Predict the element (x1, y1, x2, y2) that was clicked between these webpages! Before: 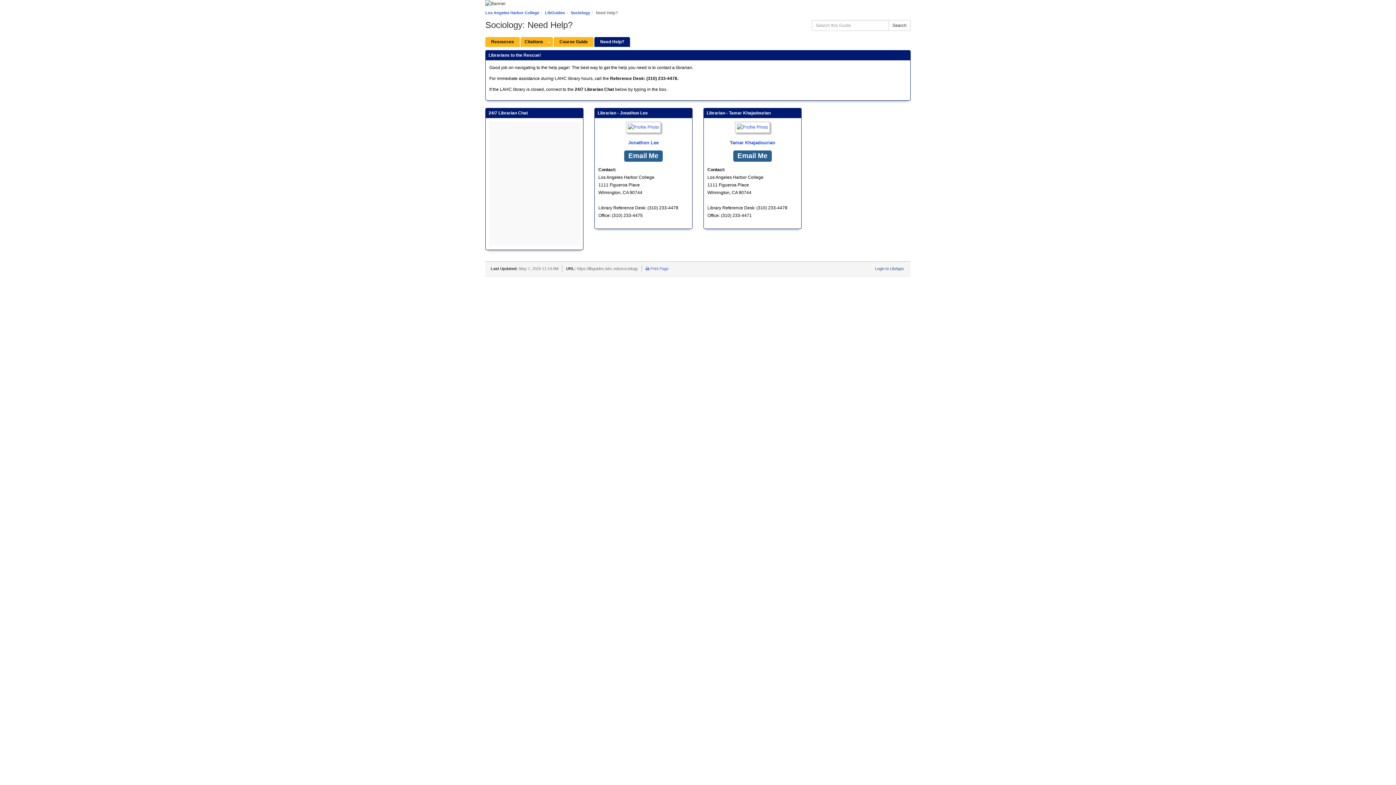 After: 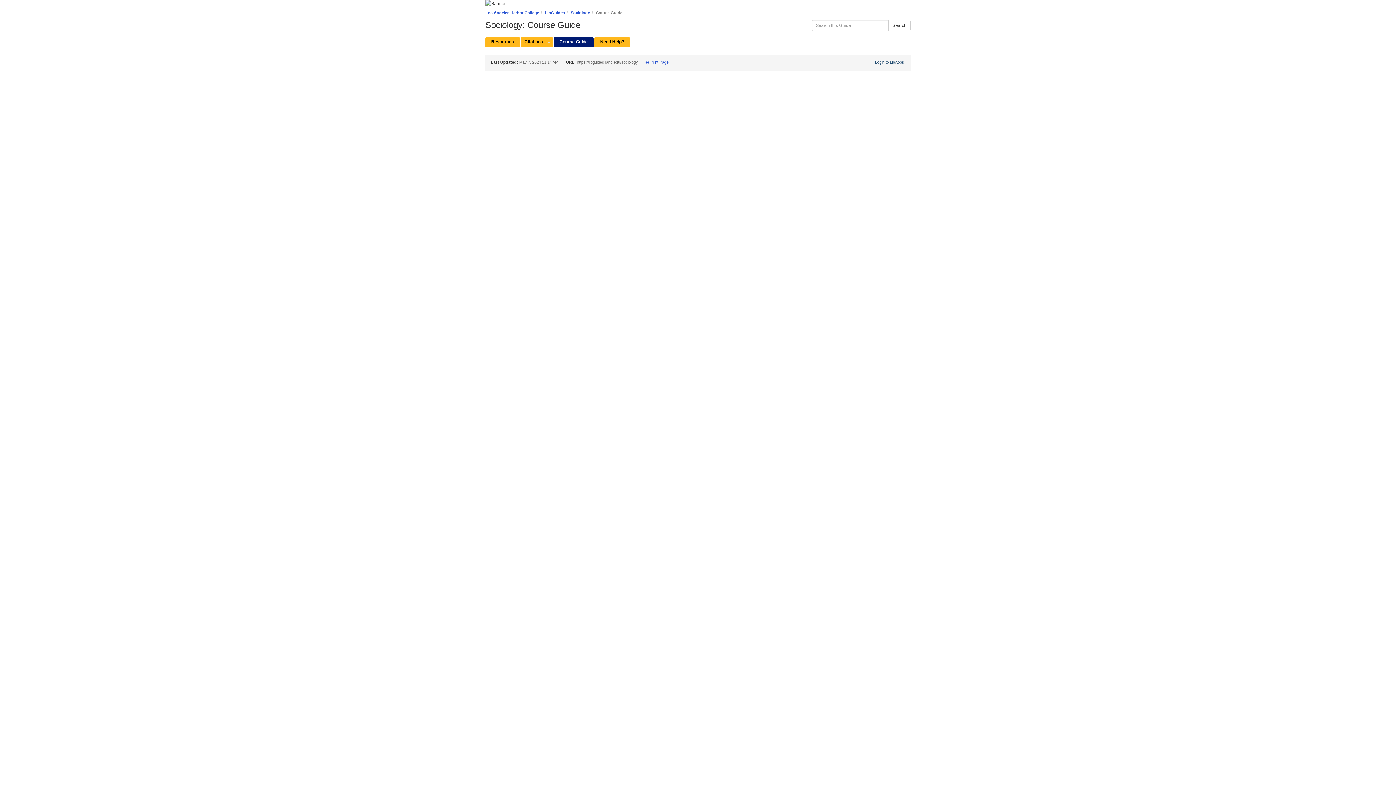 Action: bbox: (553, 37, 593, 46) label: Course Guide